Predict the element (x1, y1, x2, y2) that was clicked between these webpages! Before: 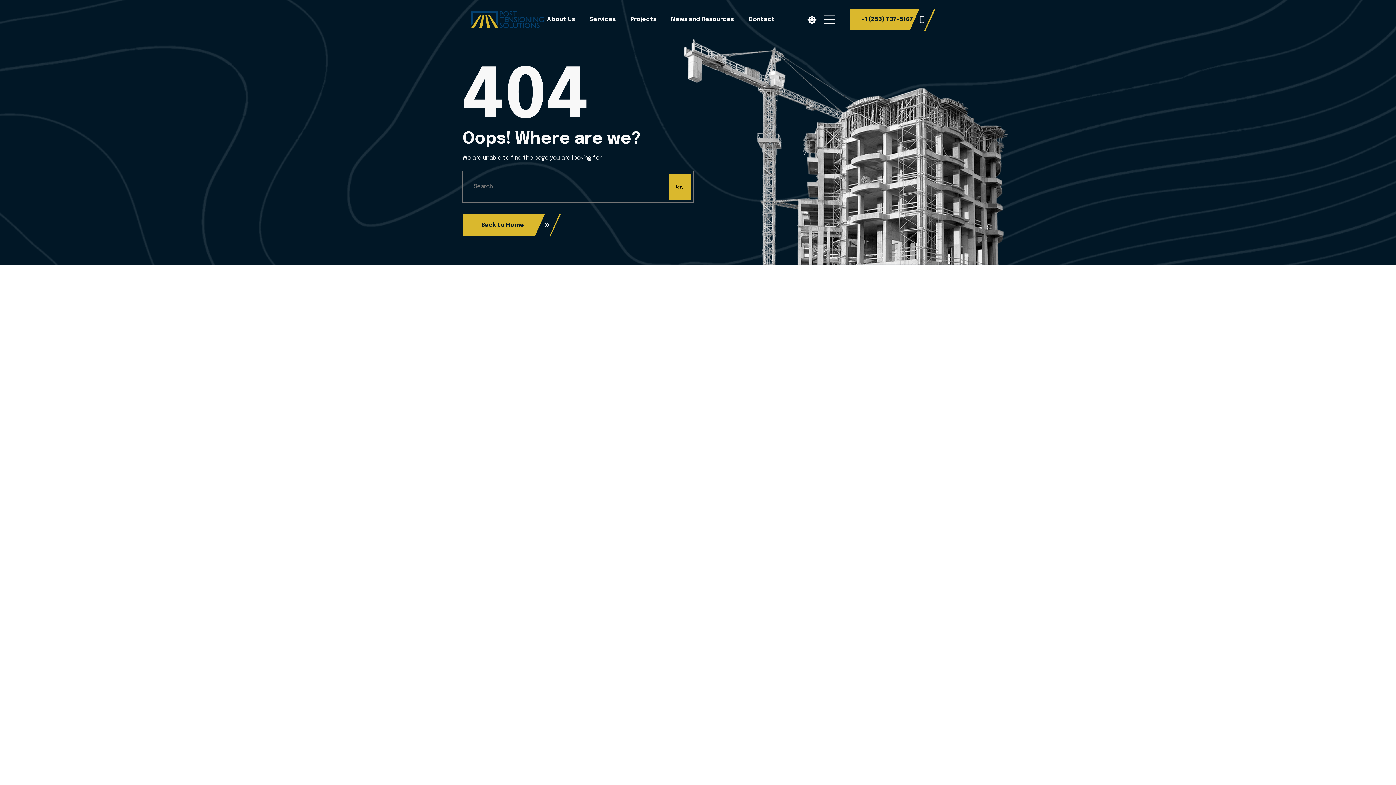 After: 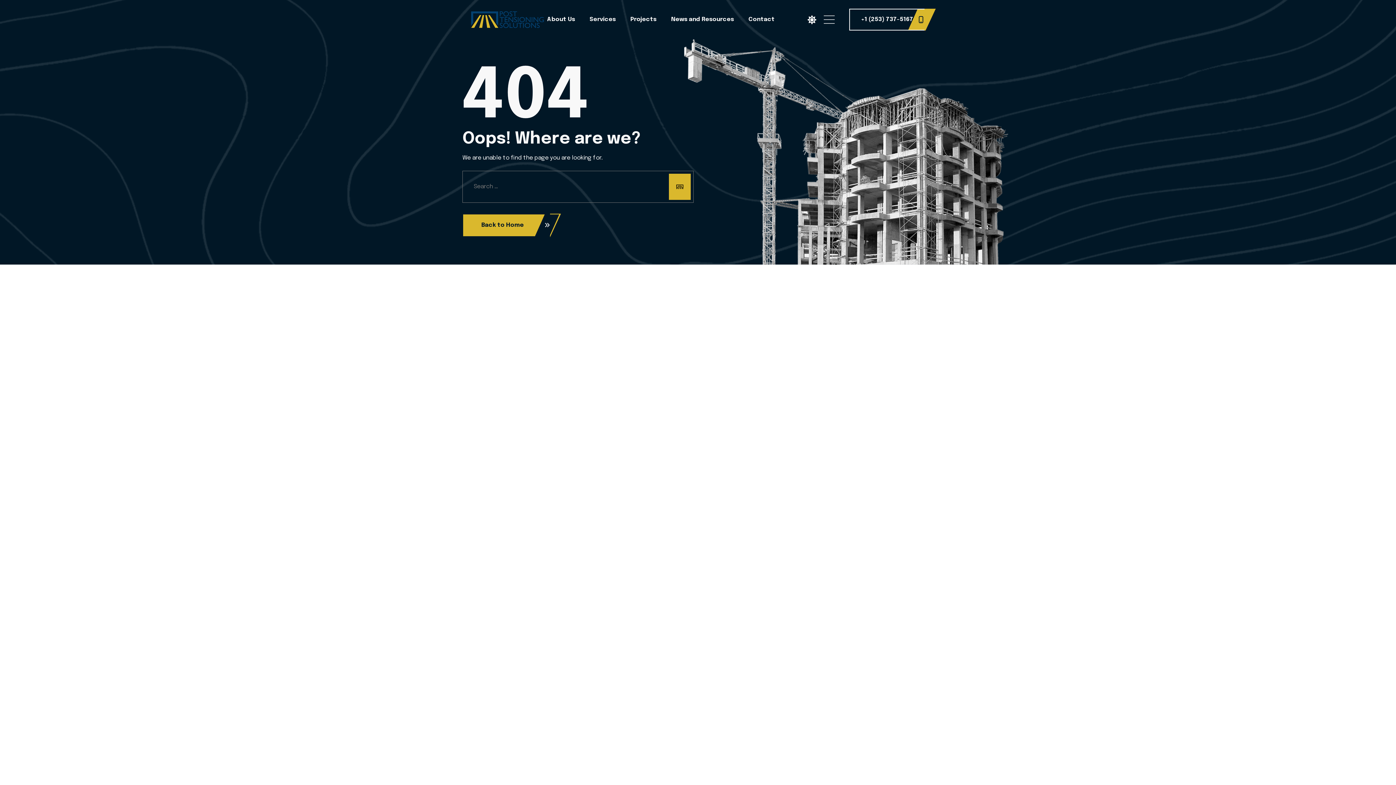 Action: bbox: (849, 8, 925, 30) label: +1 (253) 737-5167